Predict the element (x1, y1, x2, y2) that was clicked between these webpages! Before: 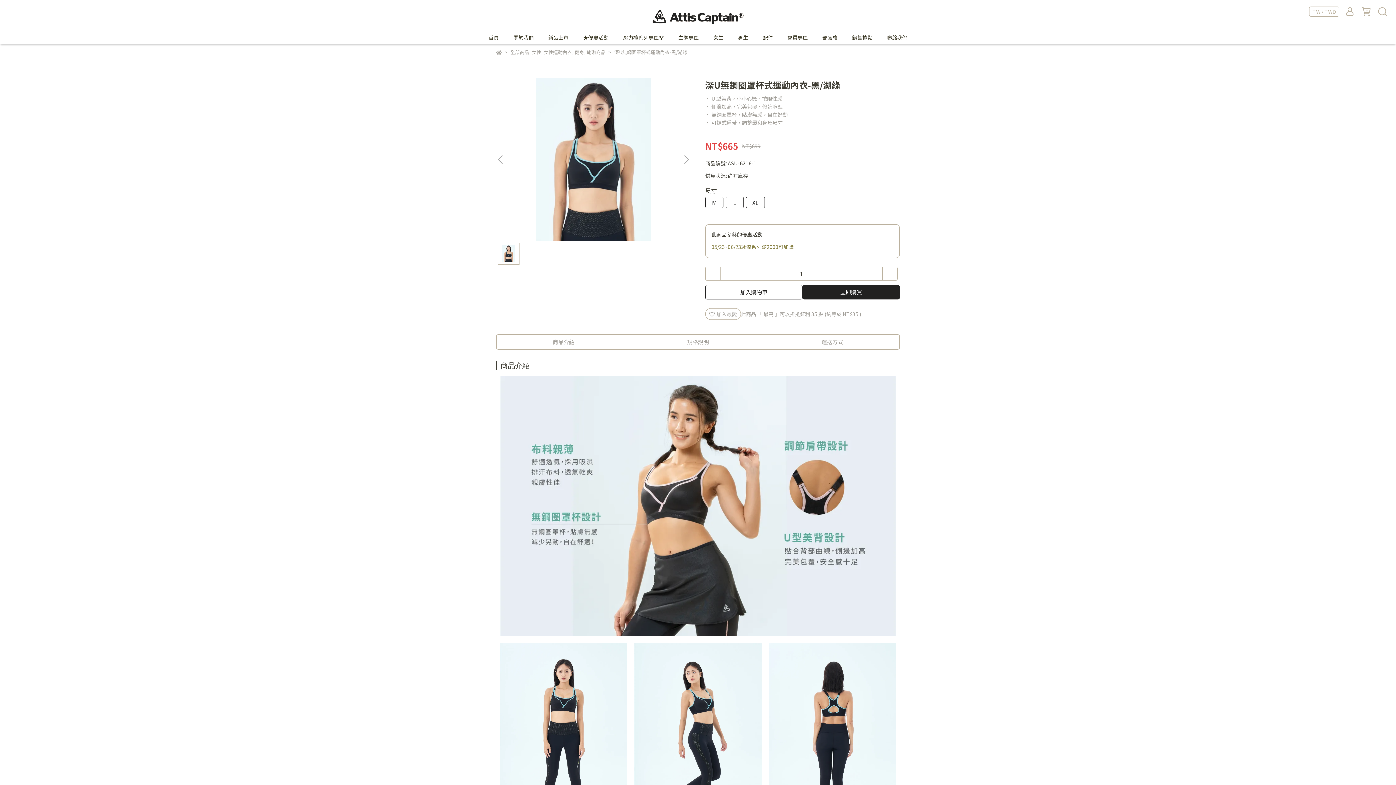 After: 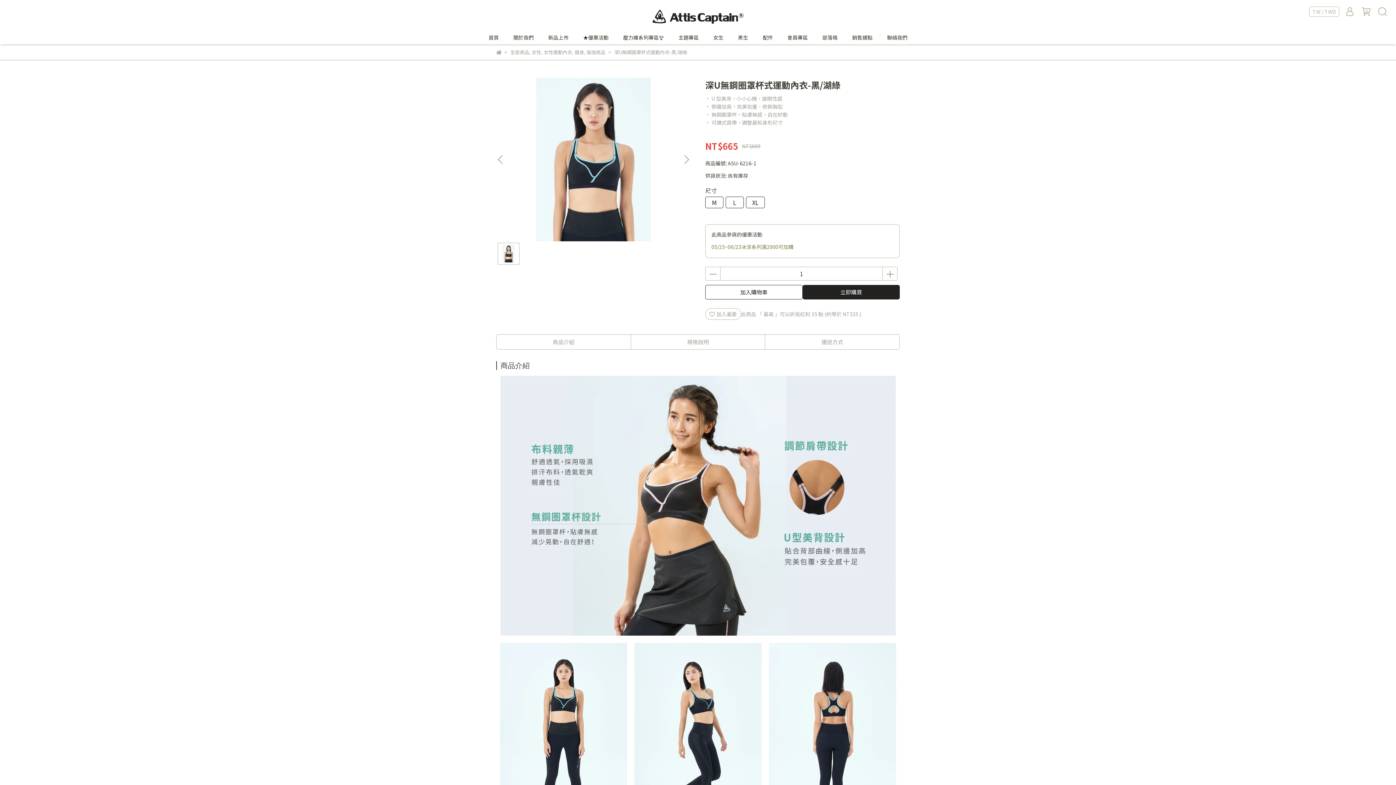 Action: bbox: (705, 266, 720, 280)